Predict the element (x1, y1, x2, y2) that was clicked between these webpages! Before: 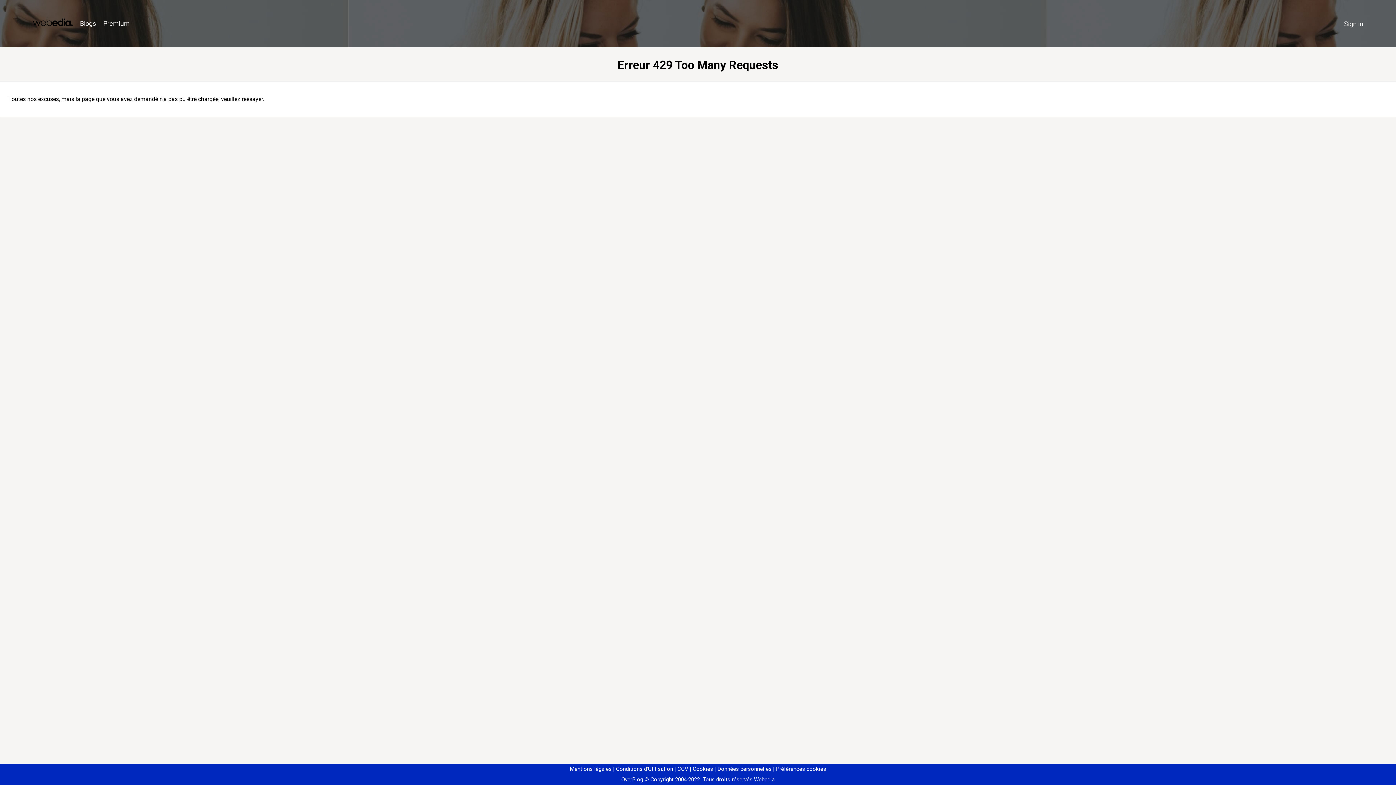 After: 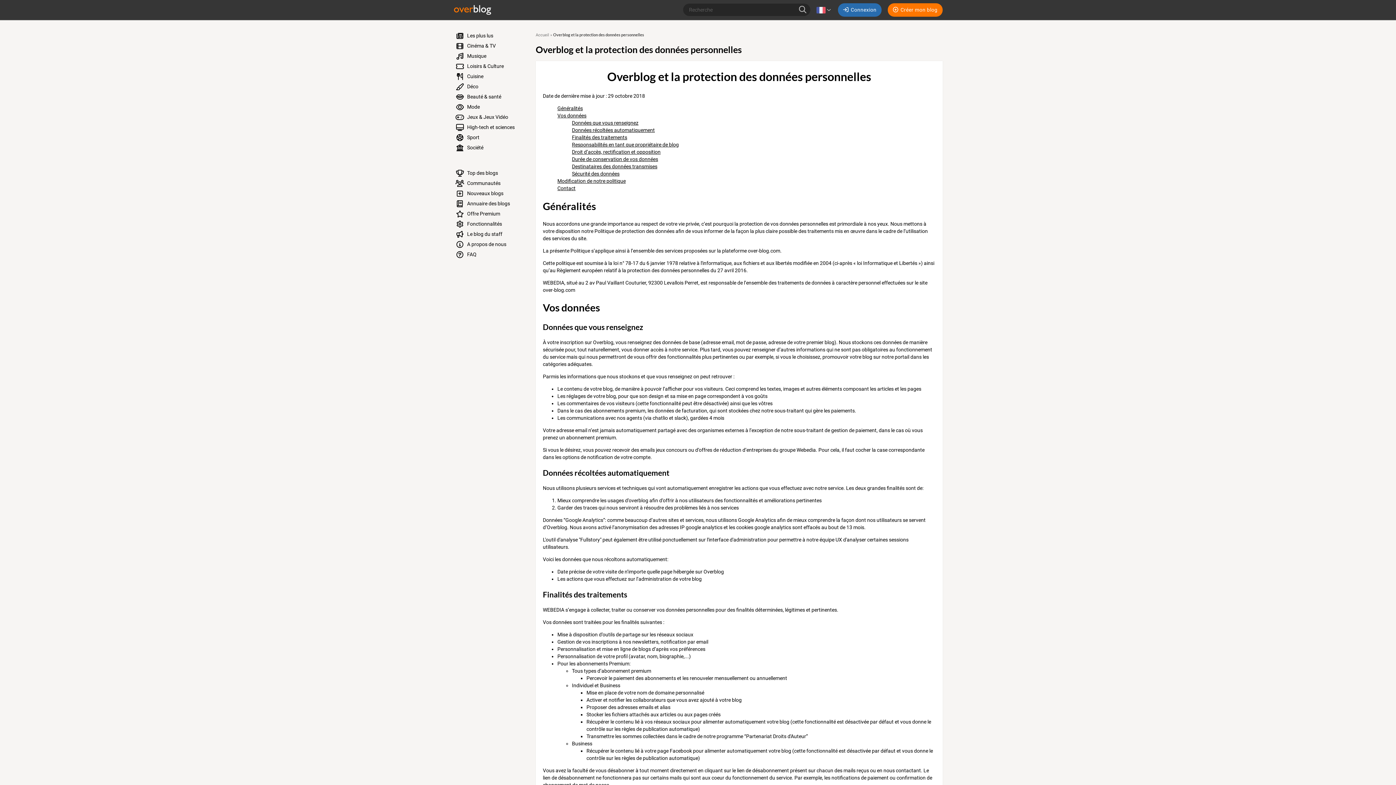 Action: bbox: (714, 766, 771, 772) label: Données personnelles